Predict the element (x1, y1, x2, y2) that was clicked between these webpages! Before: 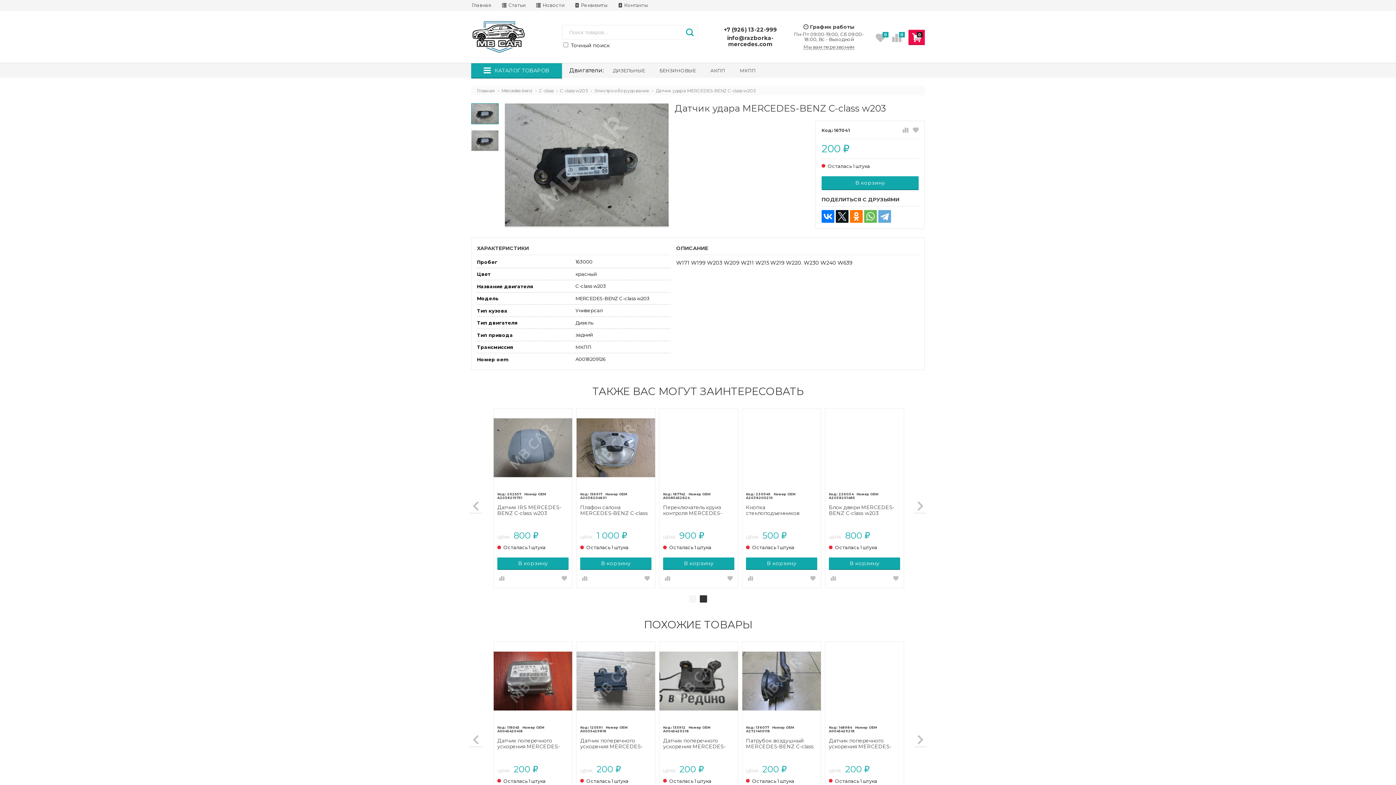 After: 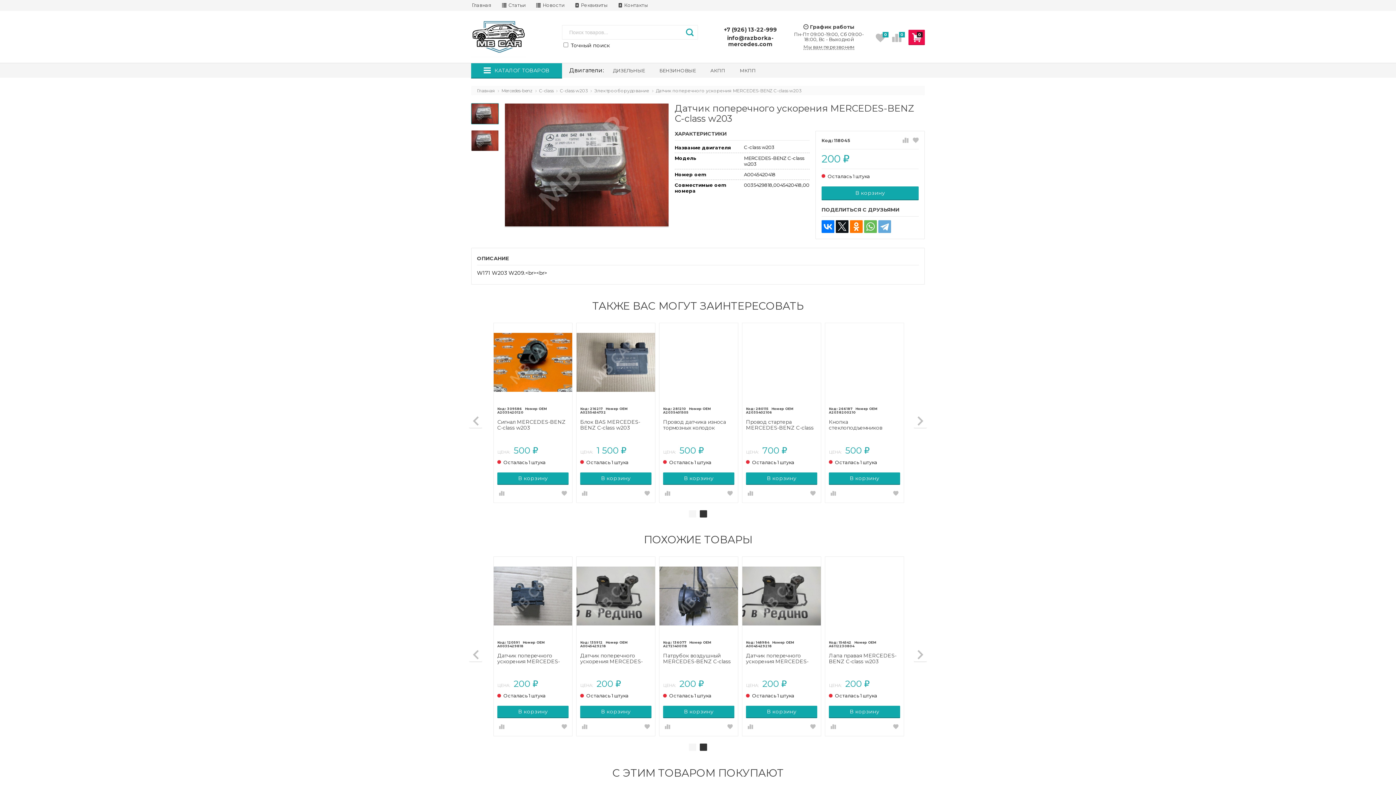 Action: bbox: (580, 738, 651, 750) label: Датчик поперечного ускорения MERCEDES-BENZ C-class w203